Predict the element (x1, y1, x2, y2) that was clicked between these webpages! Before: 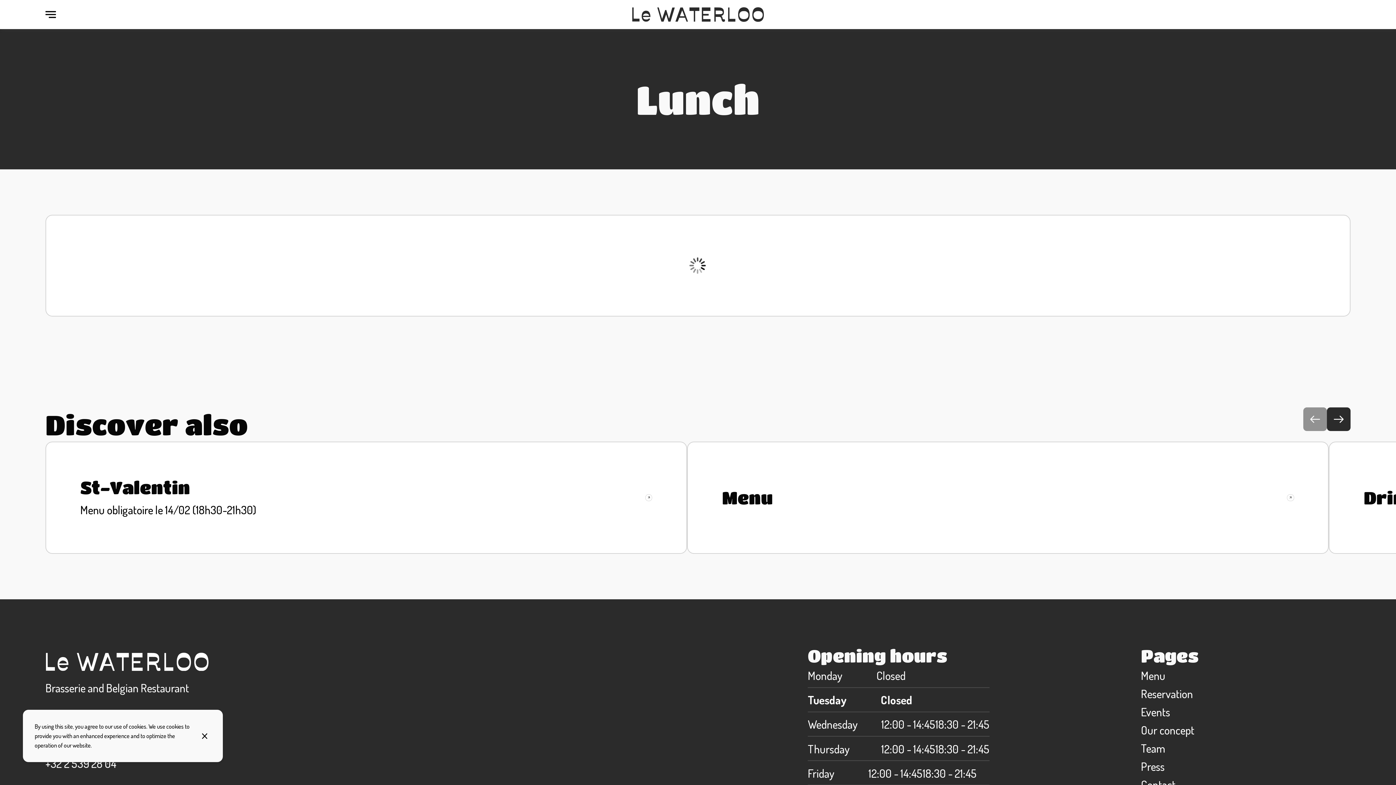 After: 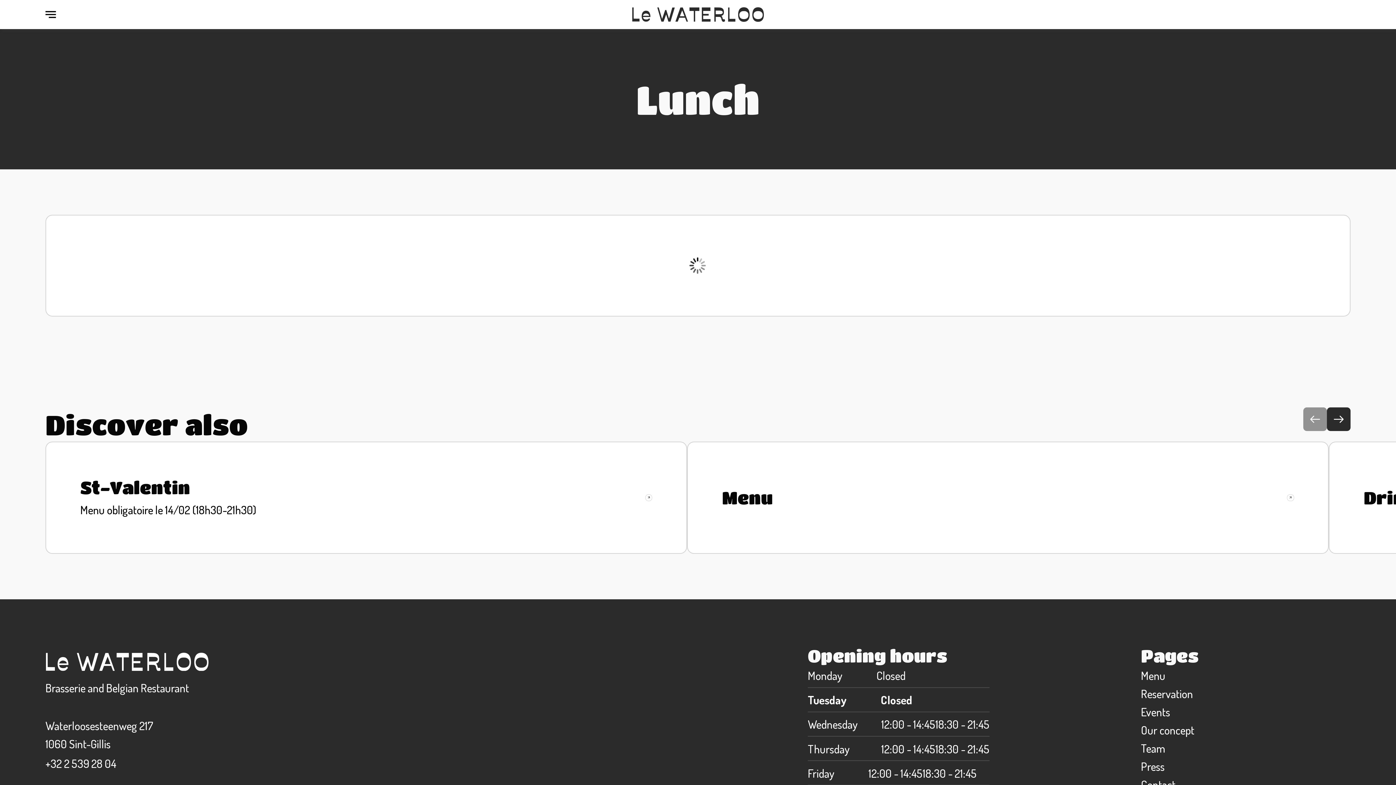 Action: label: Close bbox: (189, 733, 222, 739)